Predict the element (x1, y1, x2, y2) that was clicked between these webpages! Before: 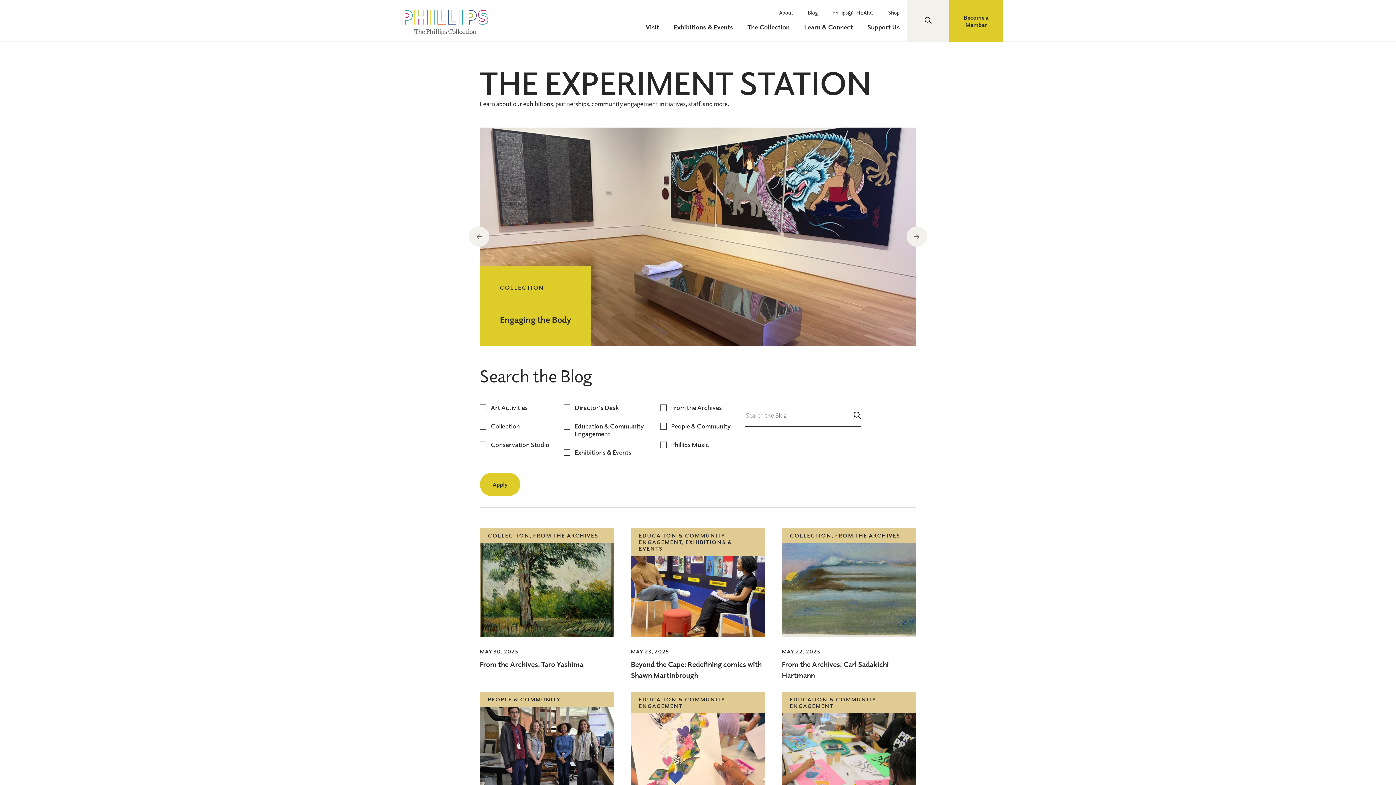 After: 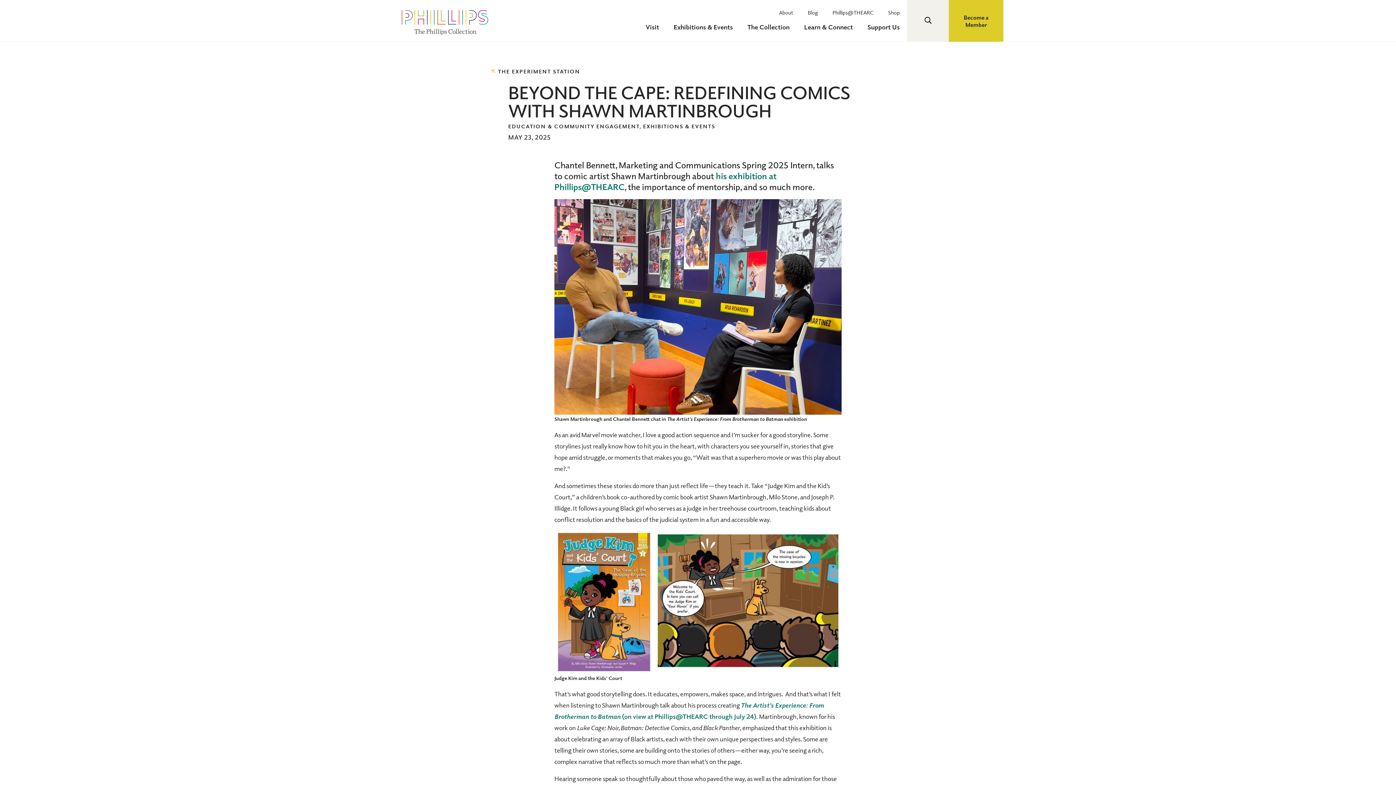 Action: bbox: (631, 528, 765, 637) label: EDUCATION & COMMUNITY ENGAGEMENT, EXHIBITIONS & EVENTS